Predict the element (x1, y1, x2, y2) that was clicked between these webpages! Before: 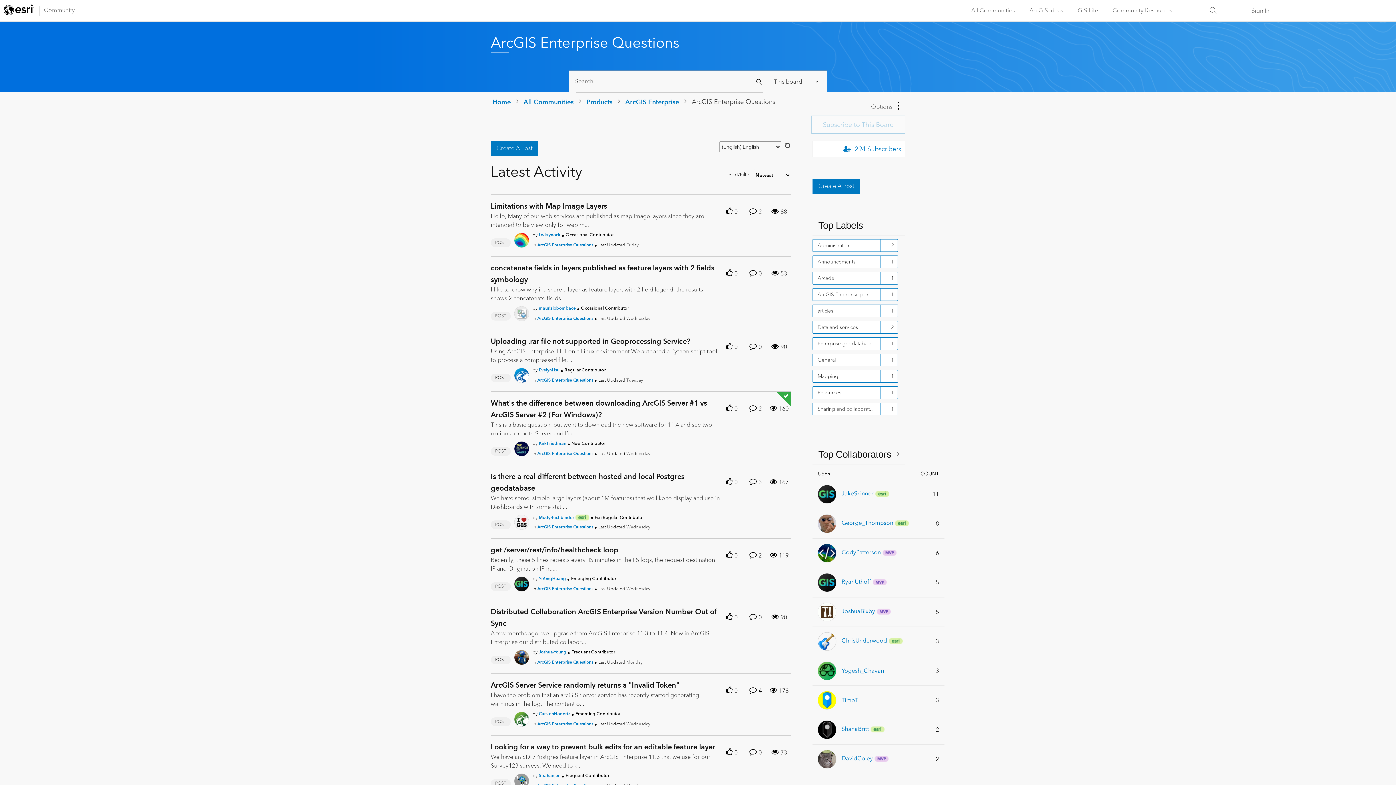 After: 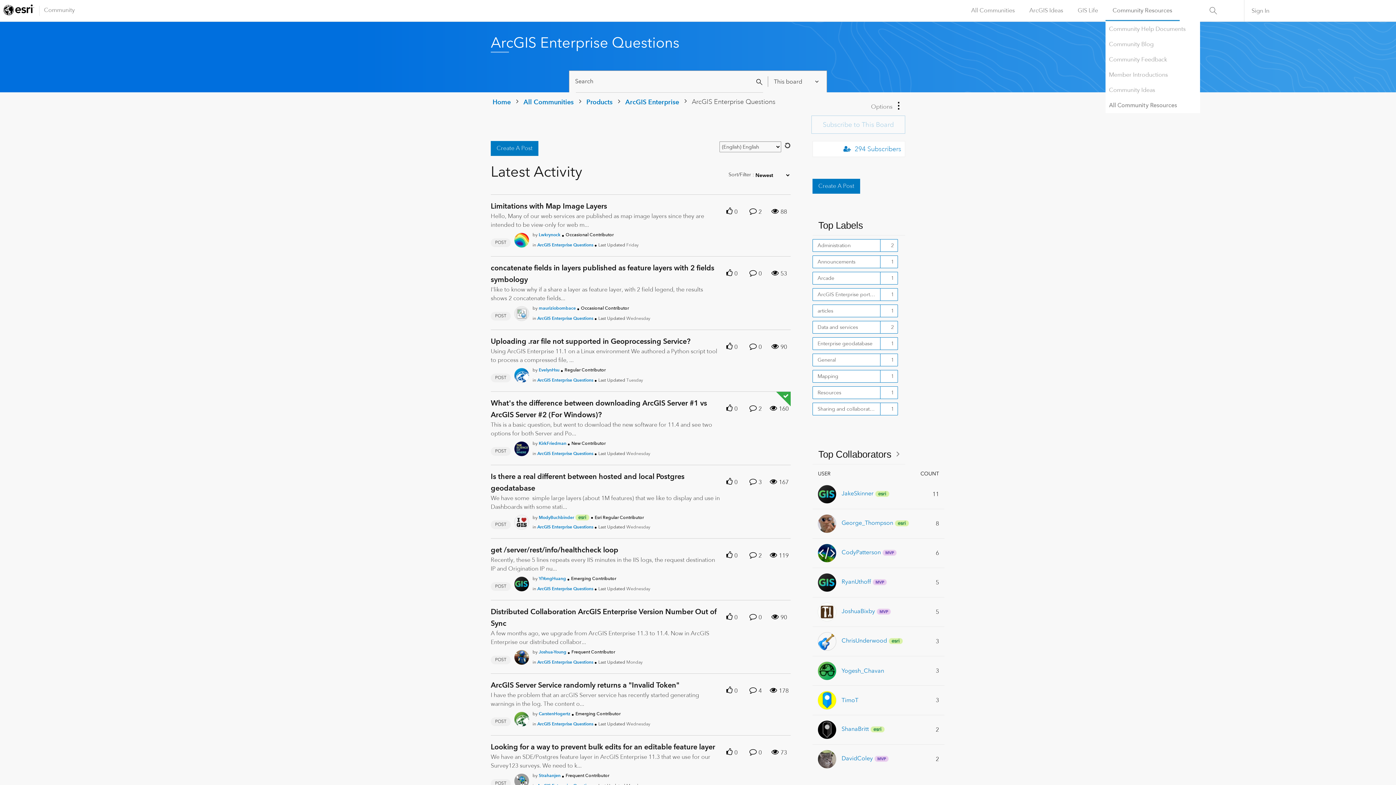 Action: bbox: (1105, 0, 1179, 21) label: Community Resources